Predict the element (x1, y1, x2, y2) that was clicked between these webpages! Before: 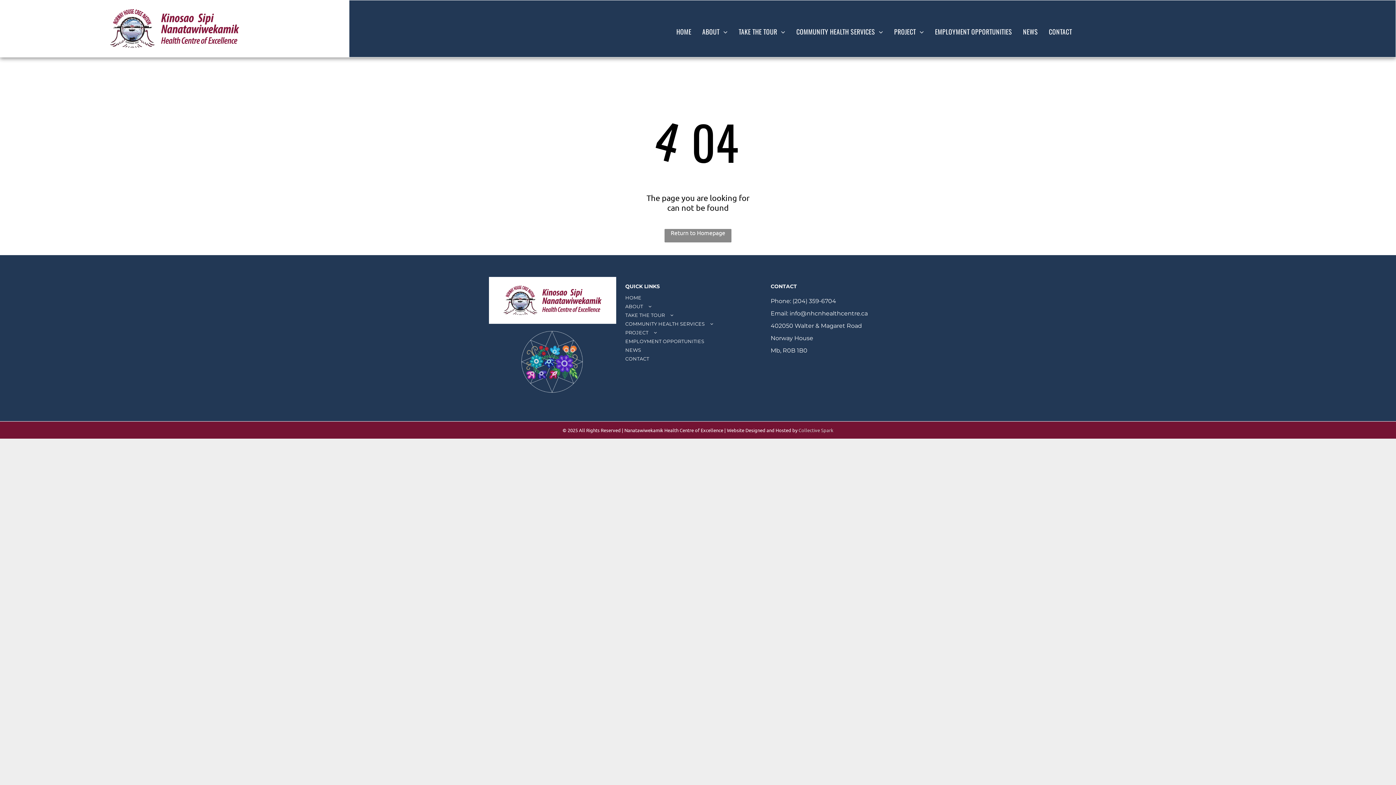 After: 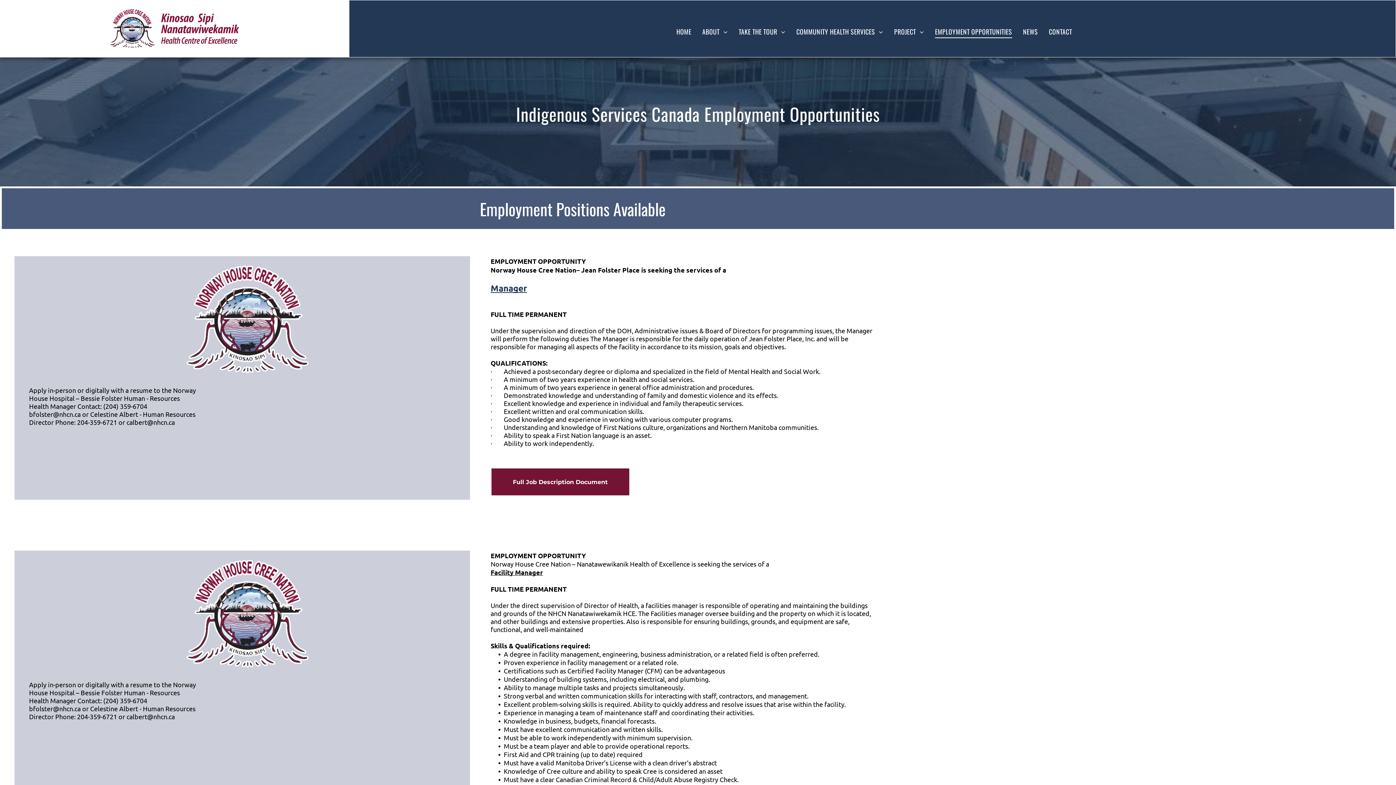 Action: label: EMPLOYMENT OPPORTUNITIES bbox: (625, 337, 769, 345)